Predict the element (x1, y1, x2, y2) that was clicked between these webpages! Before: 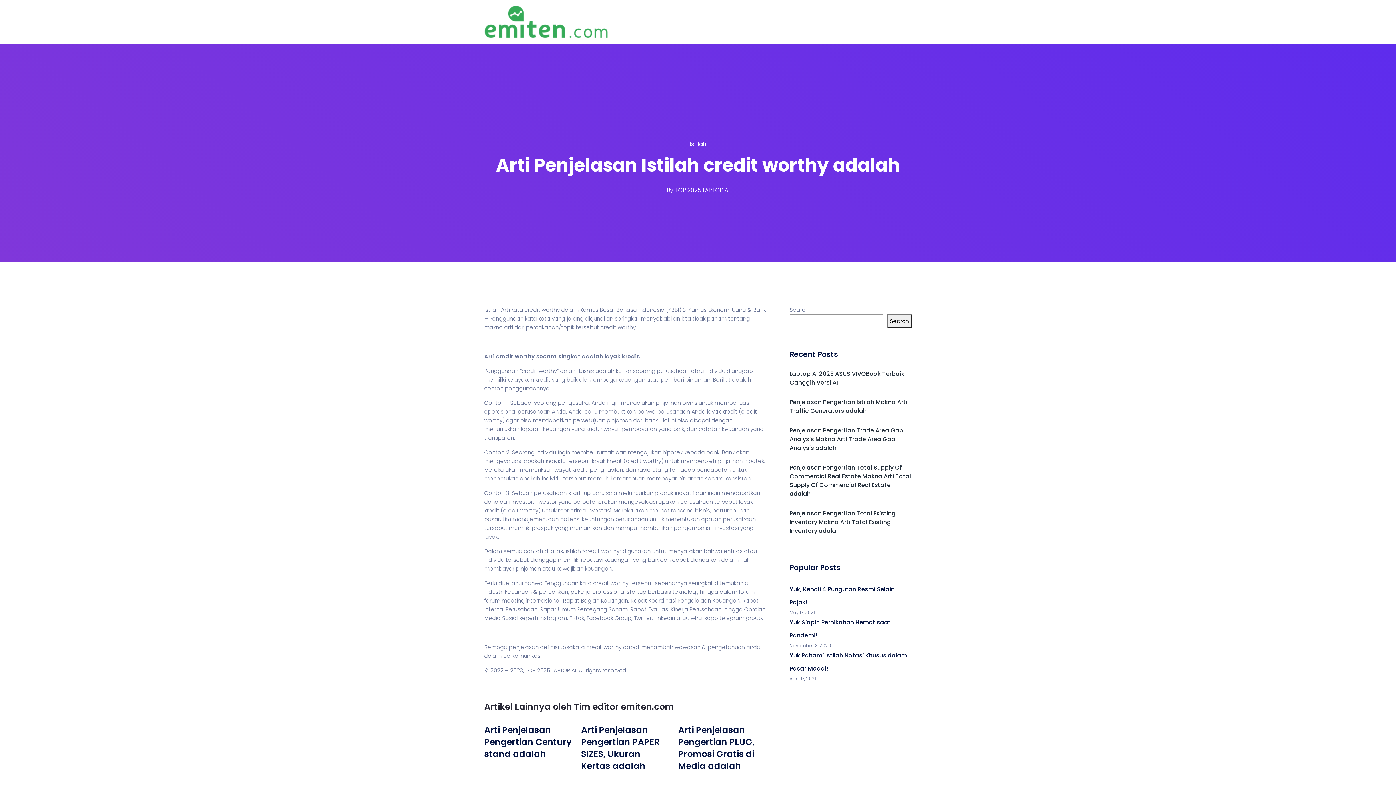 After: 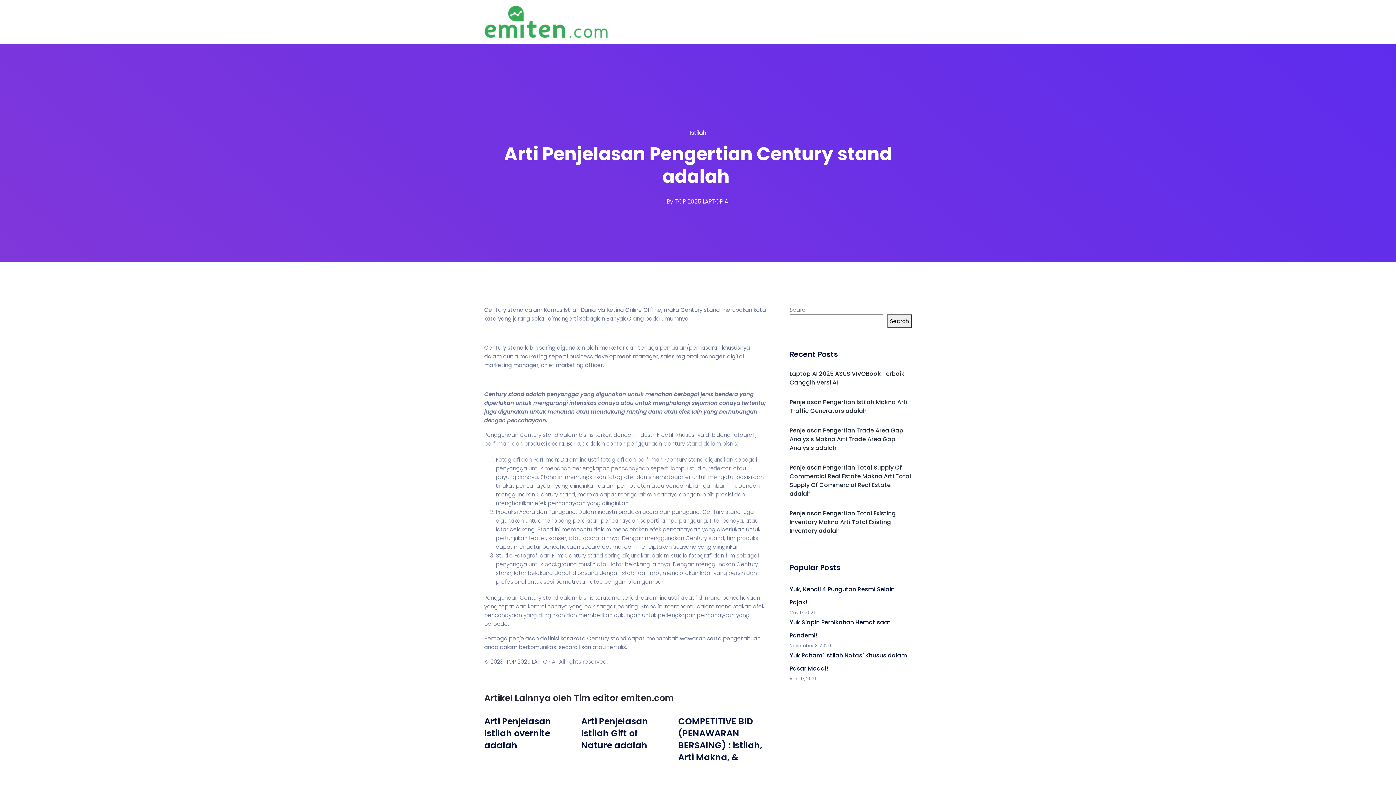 Action: bbox: (484, 724, 572, 760) label: Arti Penjelasan Pengertian Century stand adalah 